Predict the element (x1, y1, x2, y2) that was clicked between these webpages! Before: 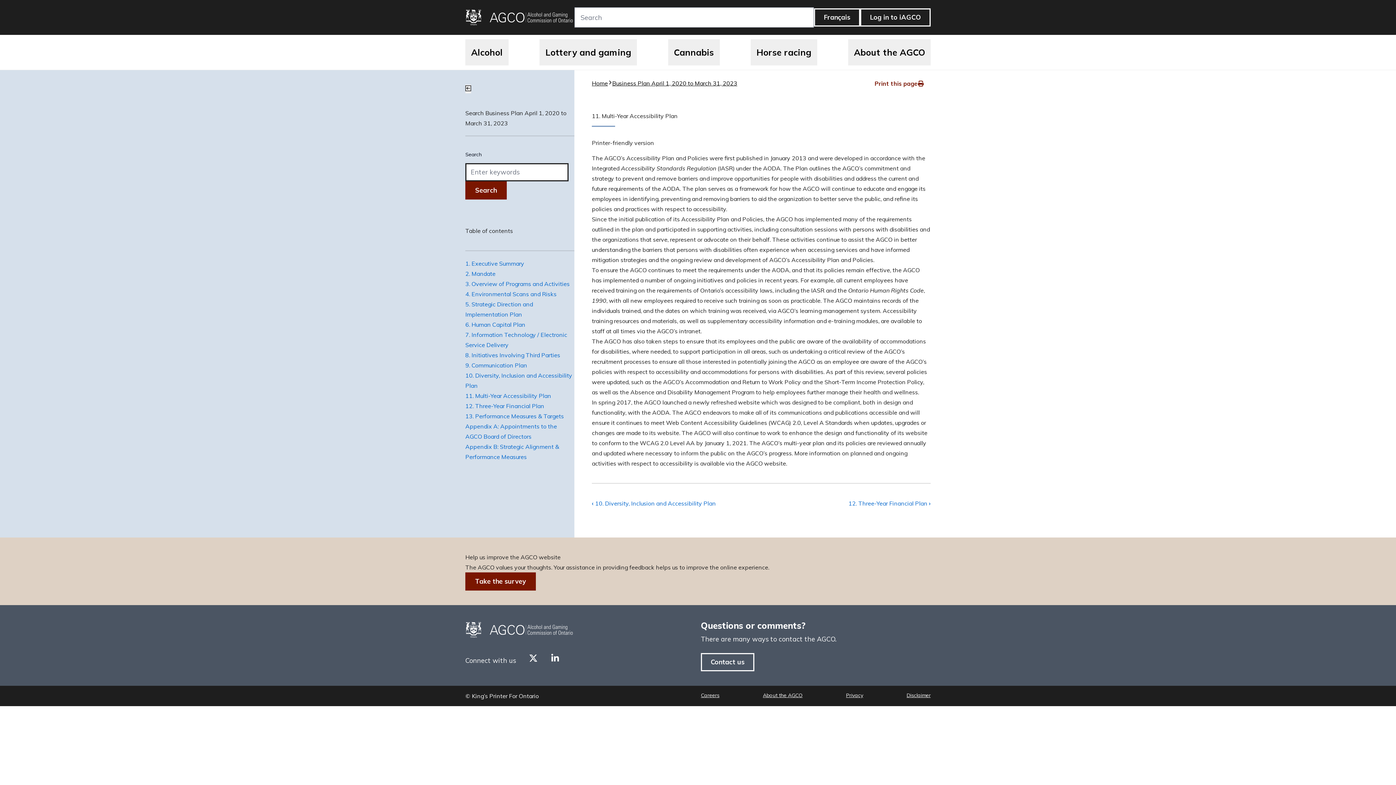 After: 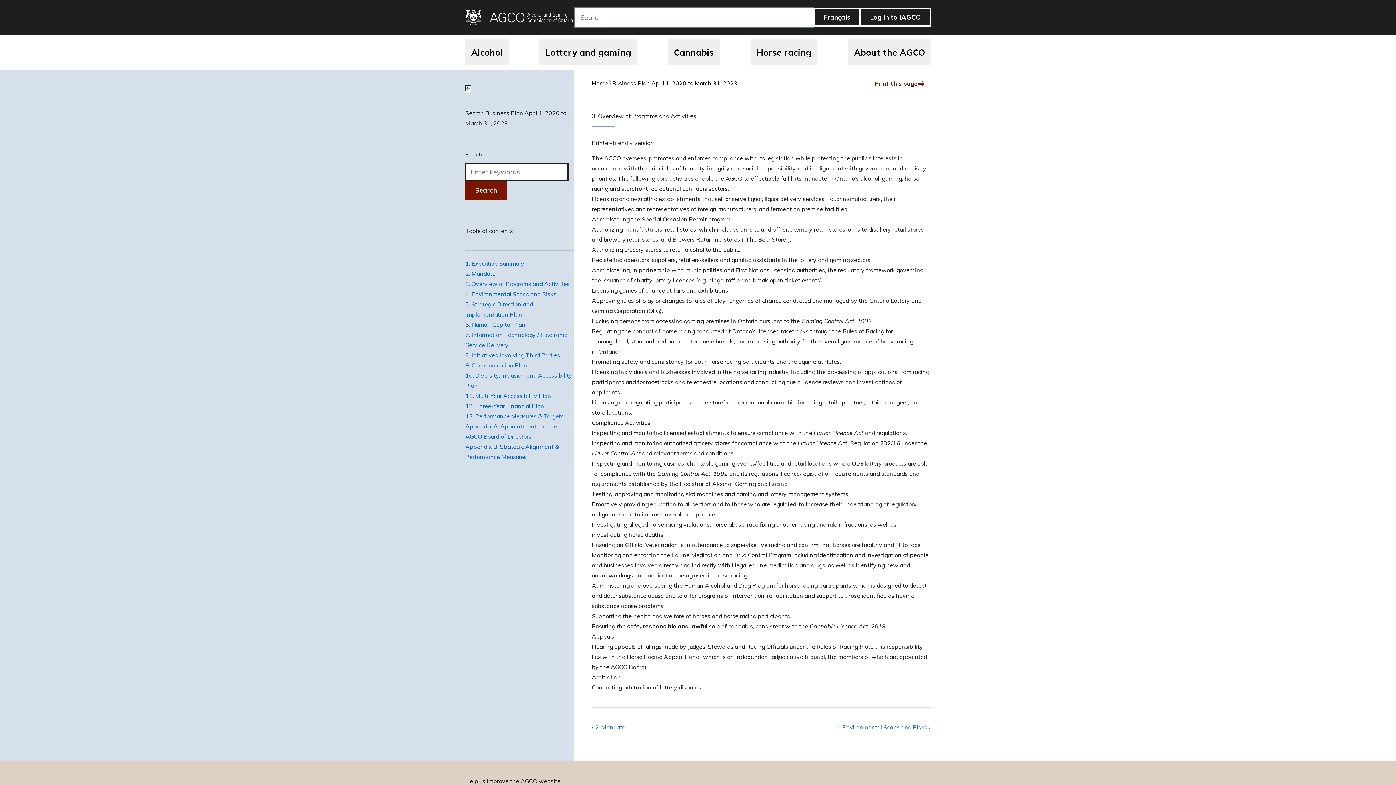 Action: label: 3. Overview of Programs and Activities bbox: (465, 280, 569, 287)